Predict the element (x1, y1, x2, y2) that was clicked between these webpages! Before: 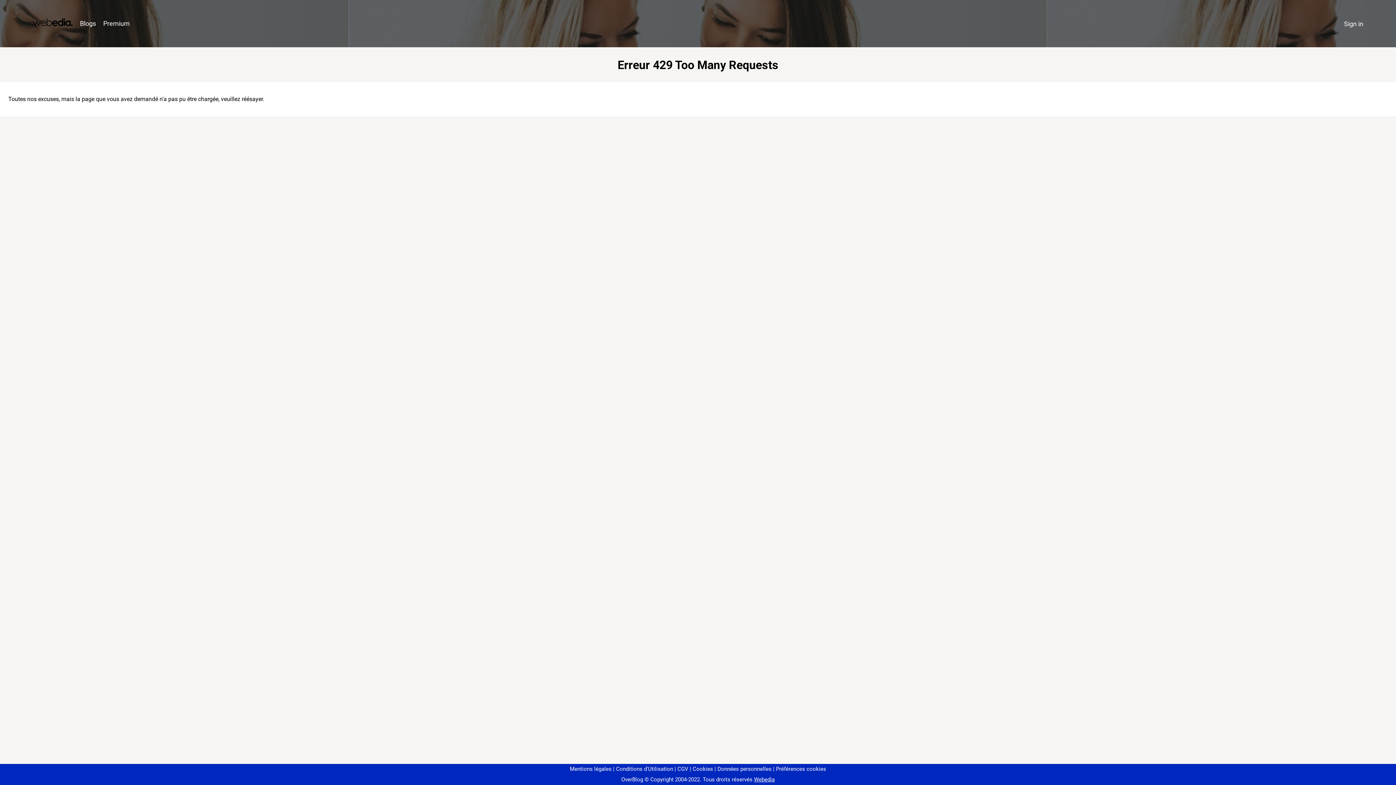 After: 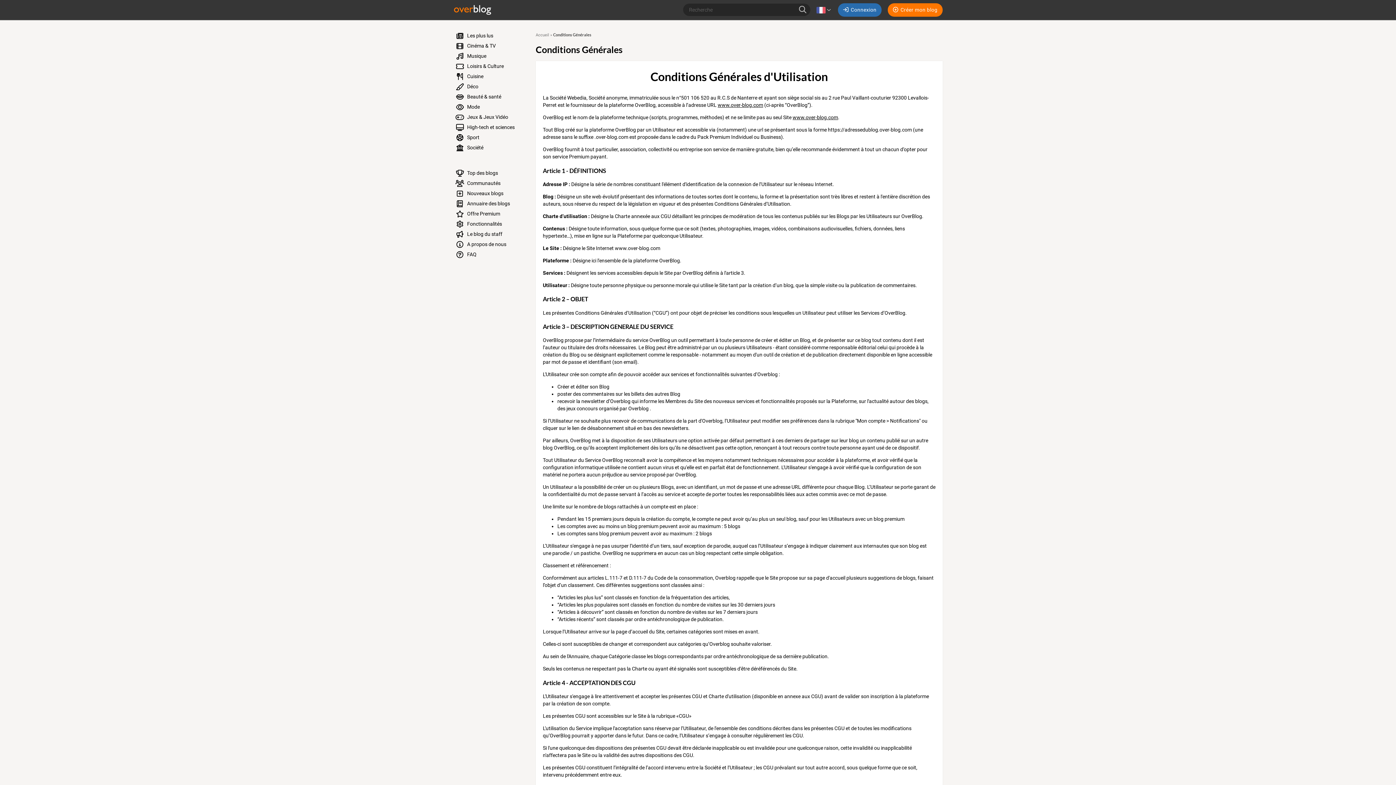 Action: label: Conditions d'Utilisation bbox: (613, 766, 673, 772)